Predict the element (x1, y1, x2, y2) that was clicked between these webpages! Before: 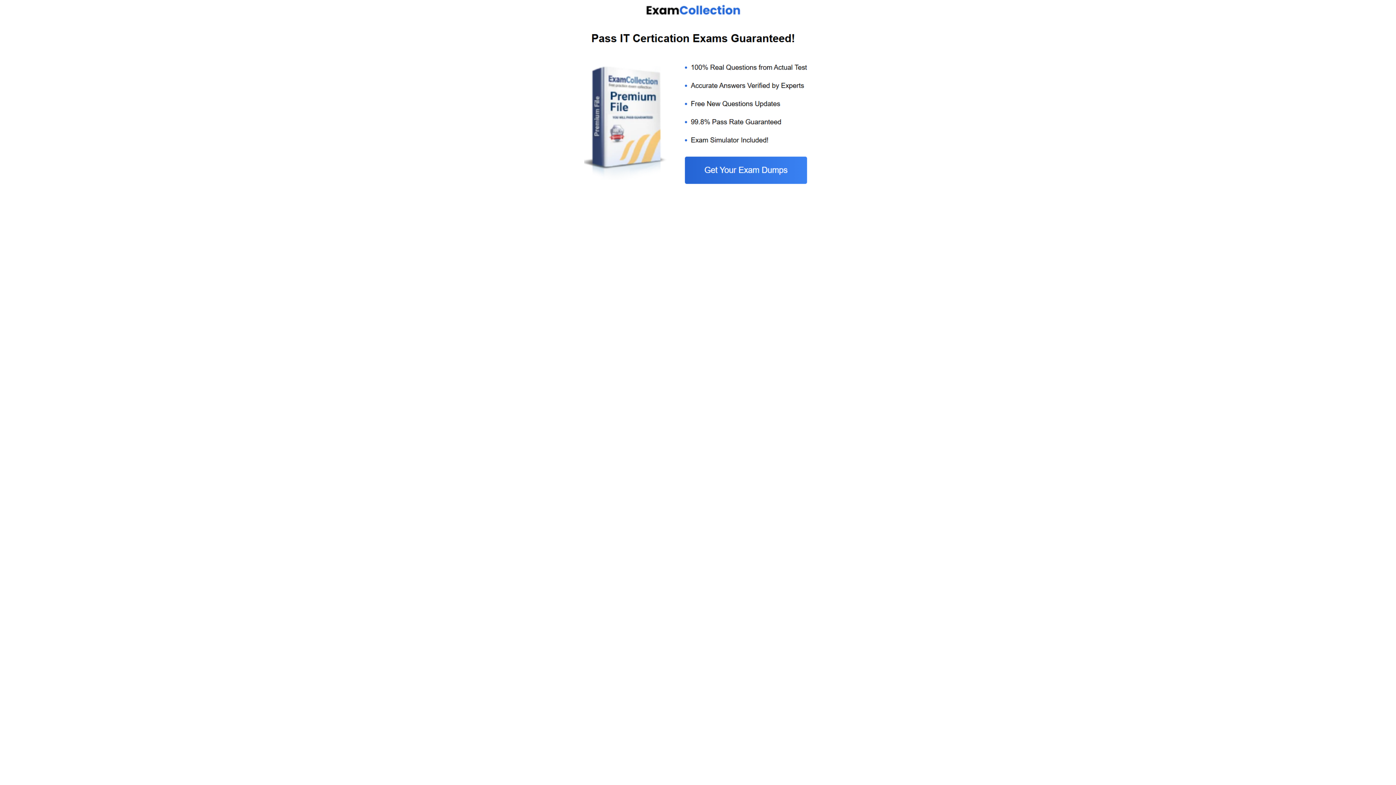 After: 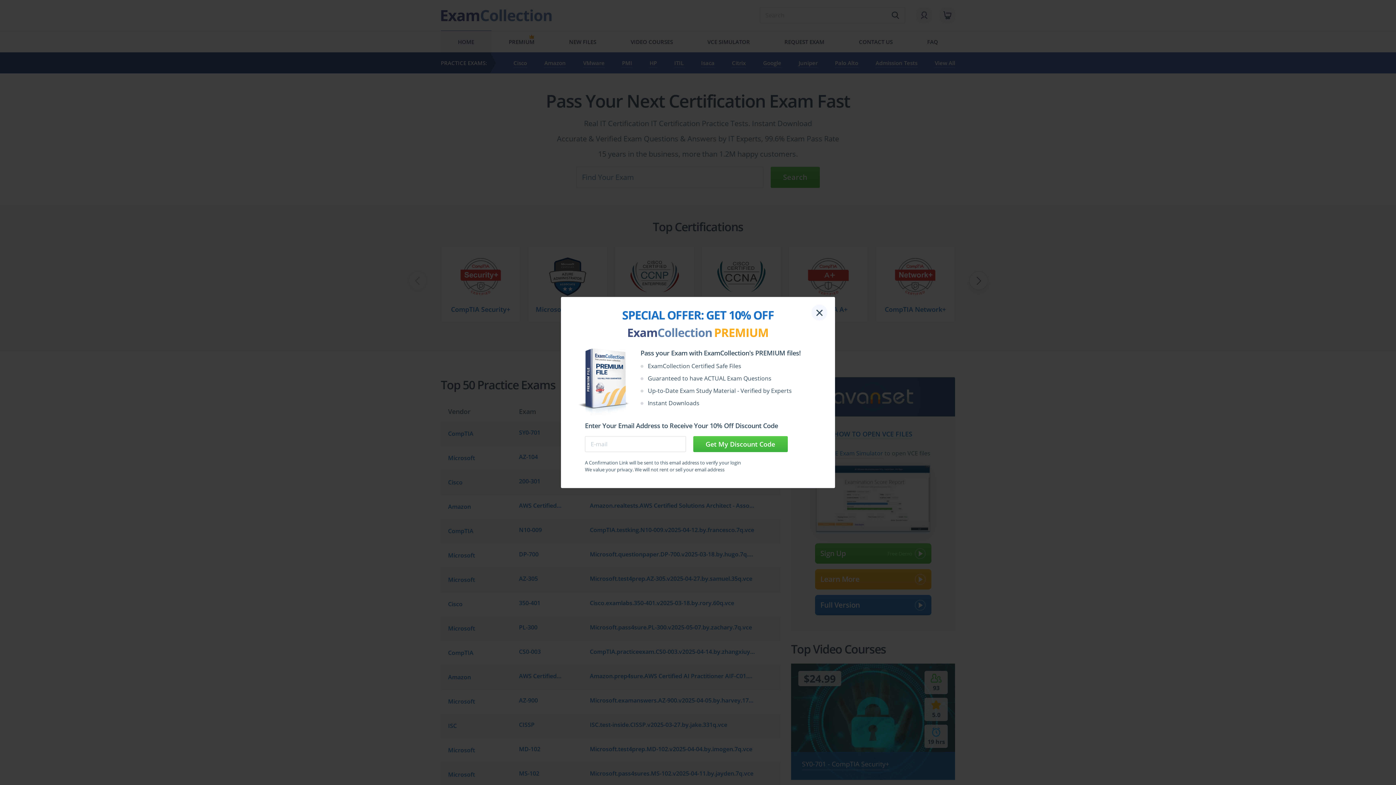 Action: bbox: (584, 185, 812, 192)